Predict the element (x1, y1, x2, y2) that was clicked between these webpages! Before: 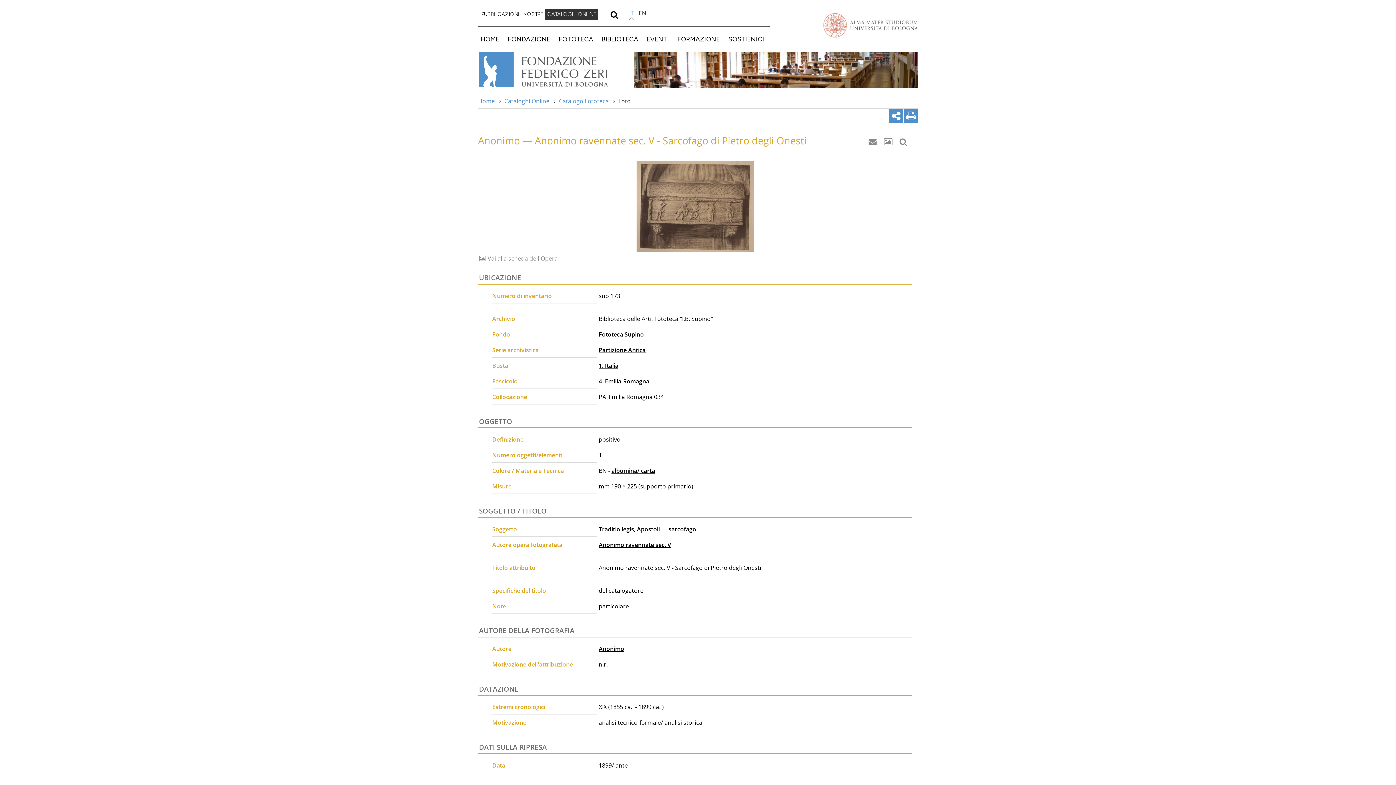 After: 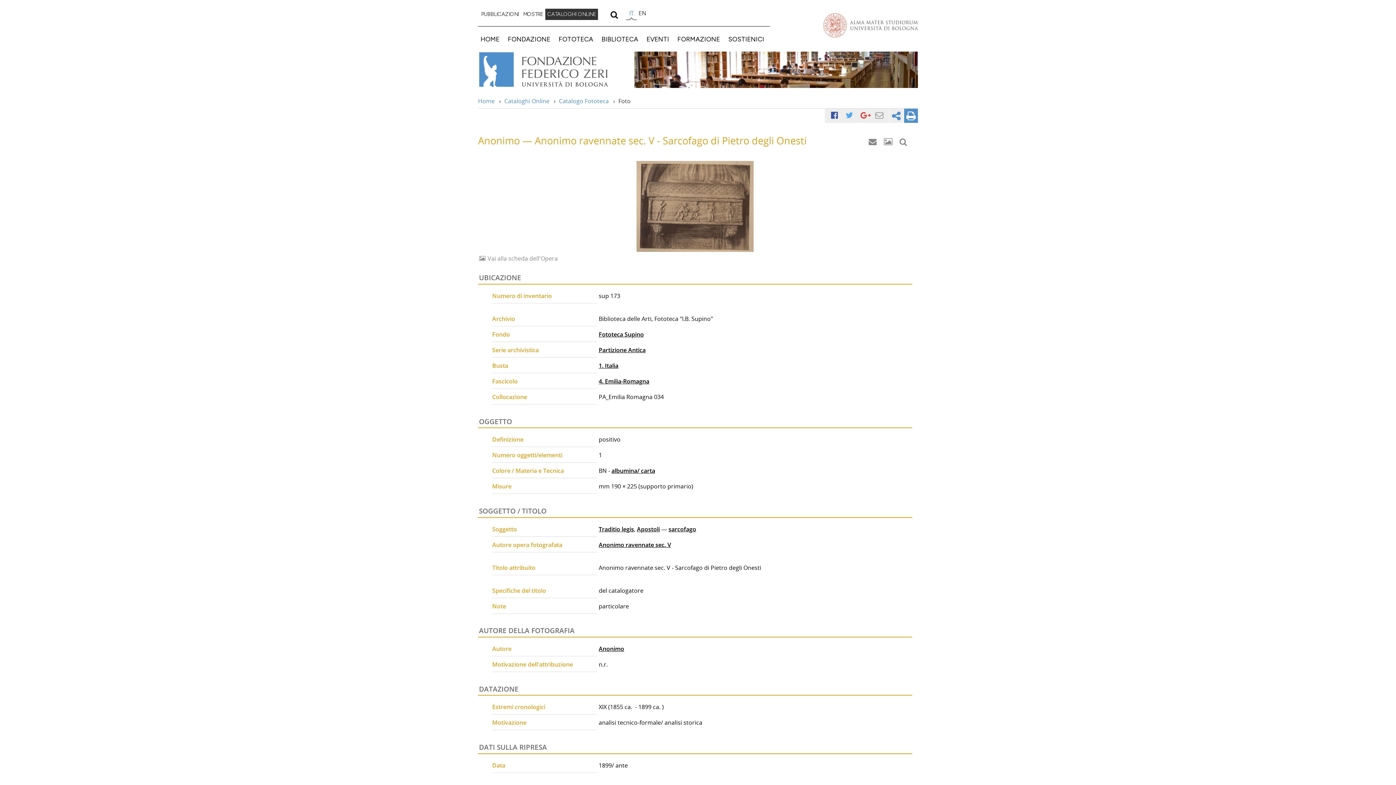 Action: bbox: (889, 108, 903, 122)